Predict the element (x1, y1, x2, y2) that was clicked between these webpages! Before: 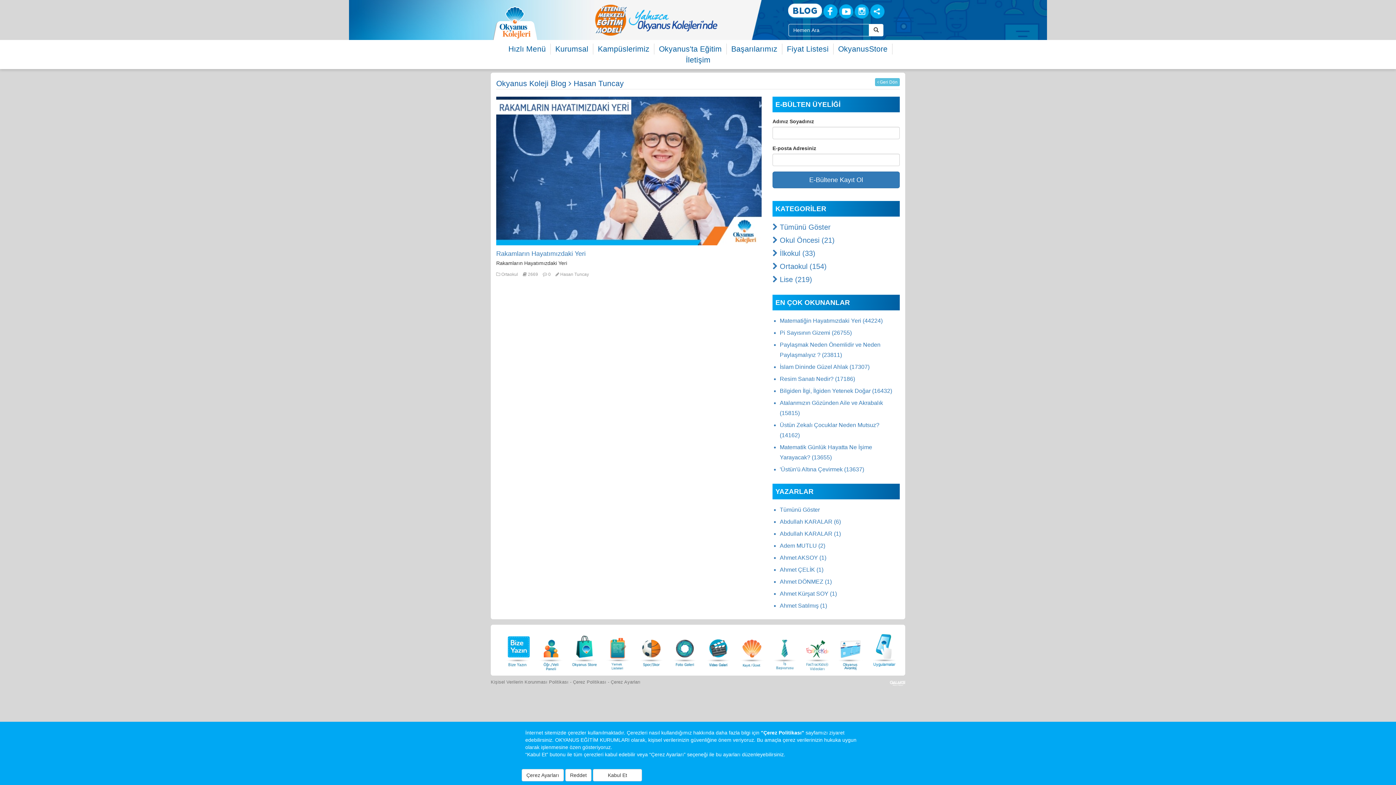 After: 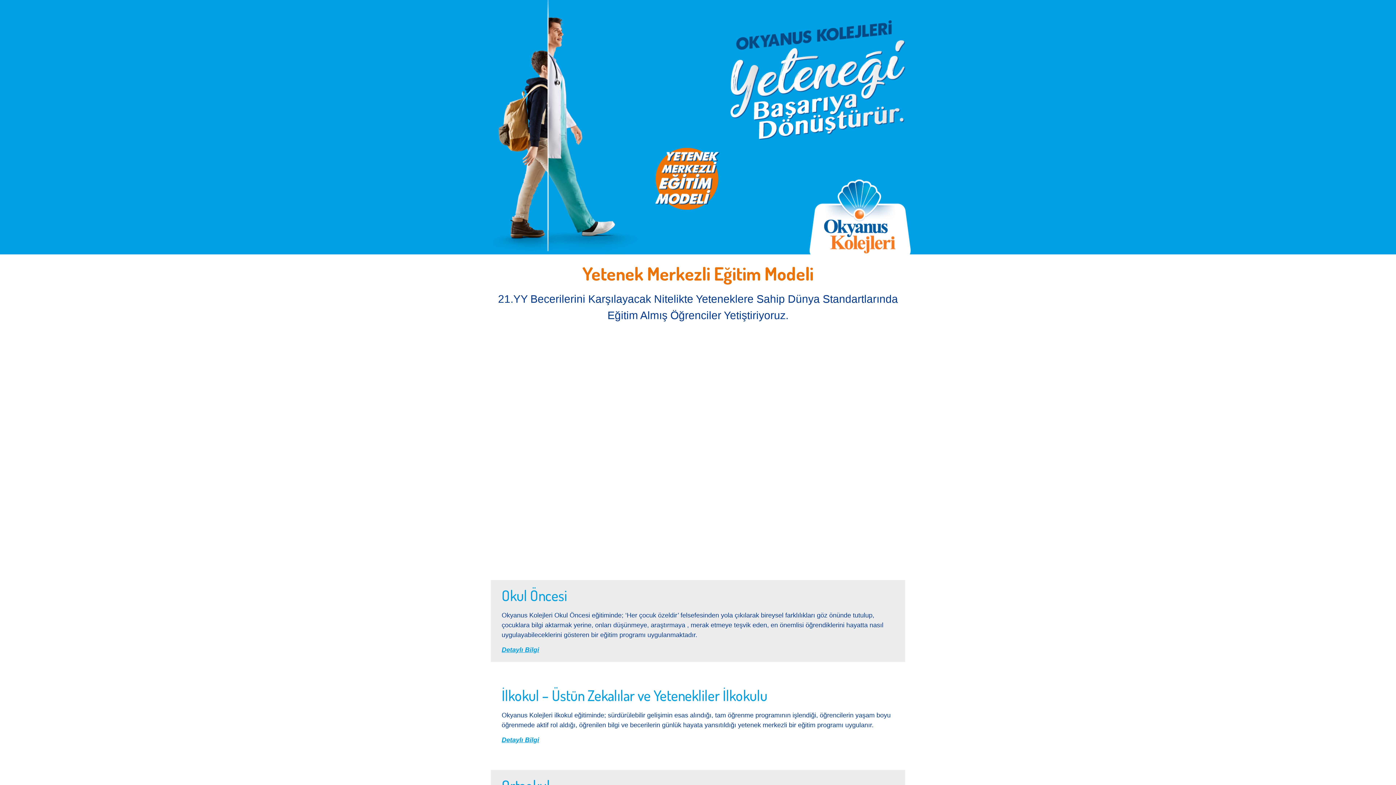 Action: bbox: (587, 0, 783, 40)